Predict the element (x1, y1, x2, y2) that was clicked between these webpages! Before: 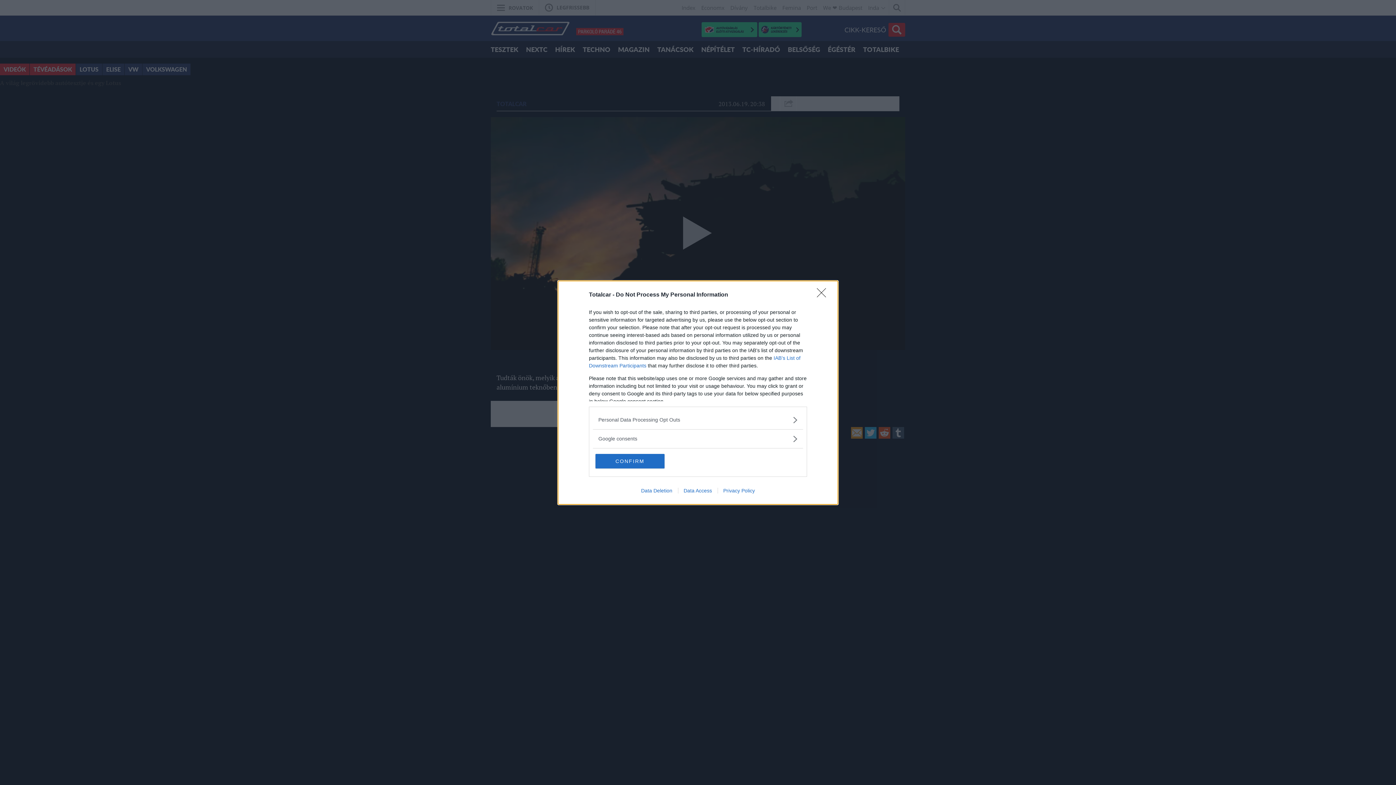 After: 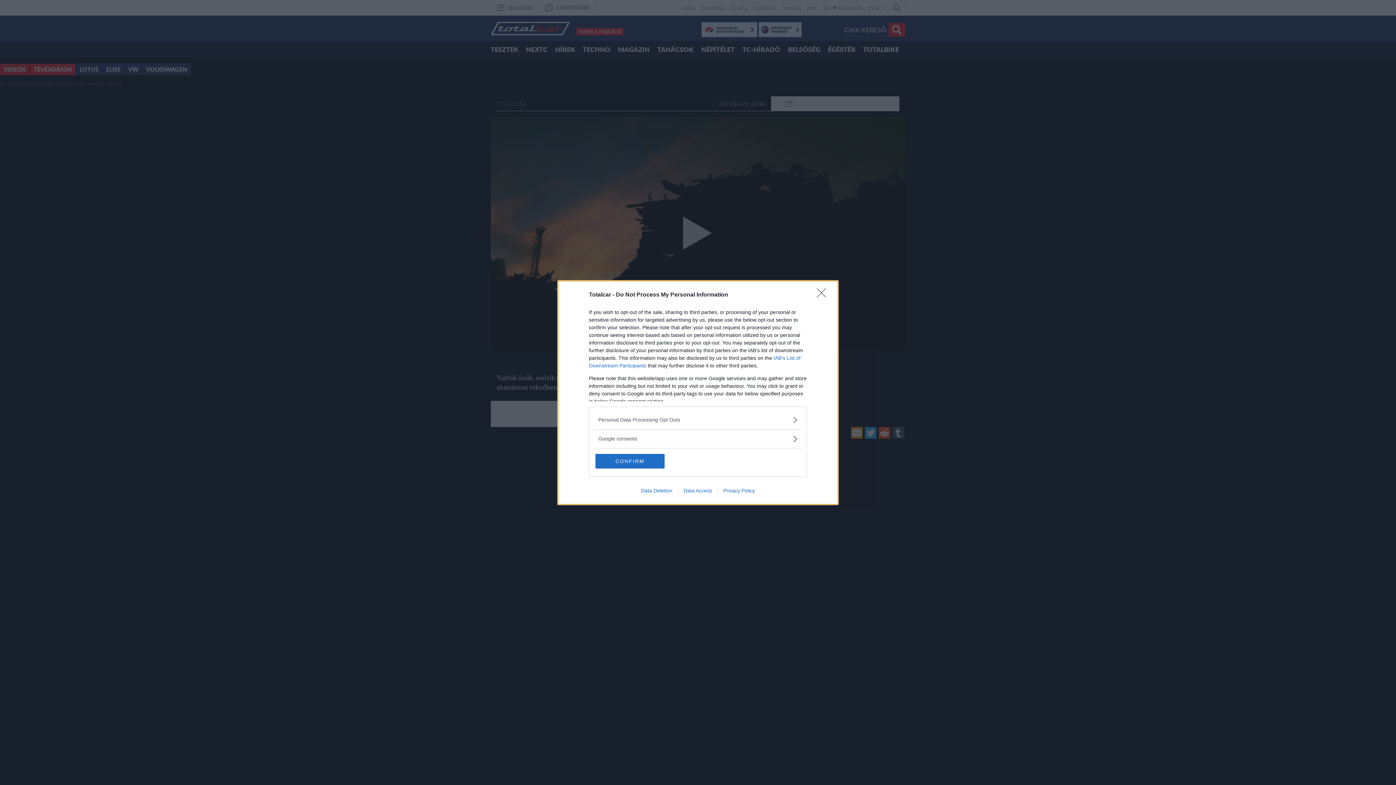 Action: bbox: (635, 487, 678, 493) label: Data Deletion